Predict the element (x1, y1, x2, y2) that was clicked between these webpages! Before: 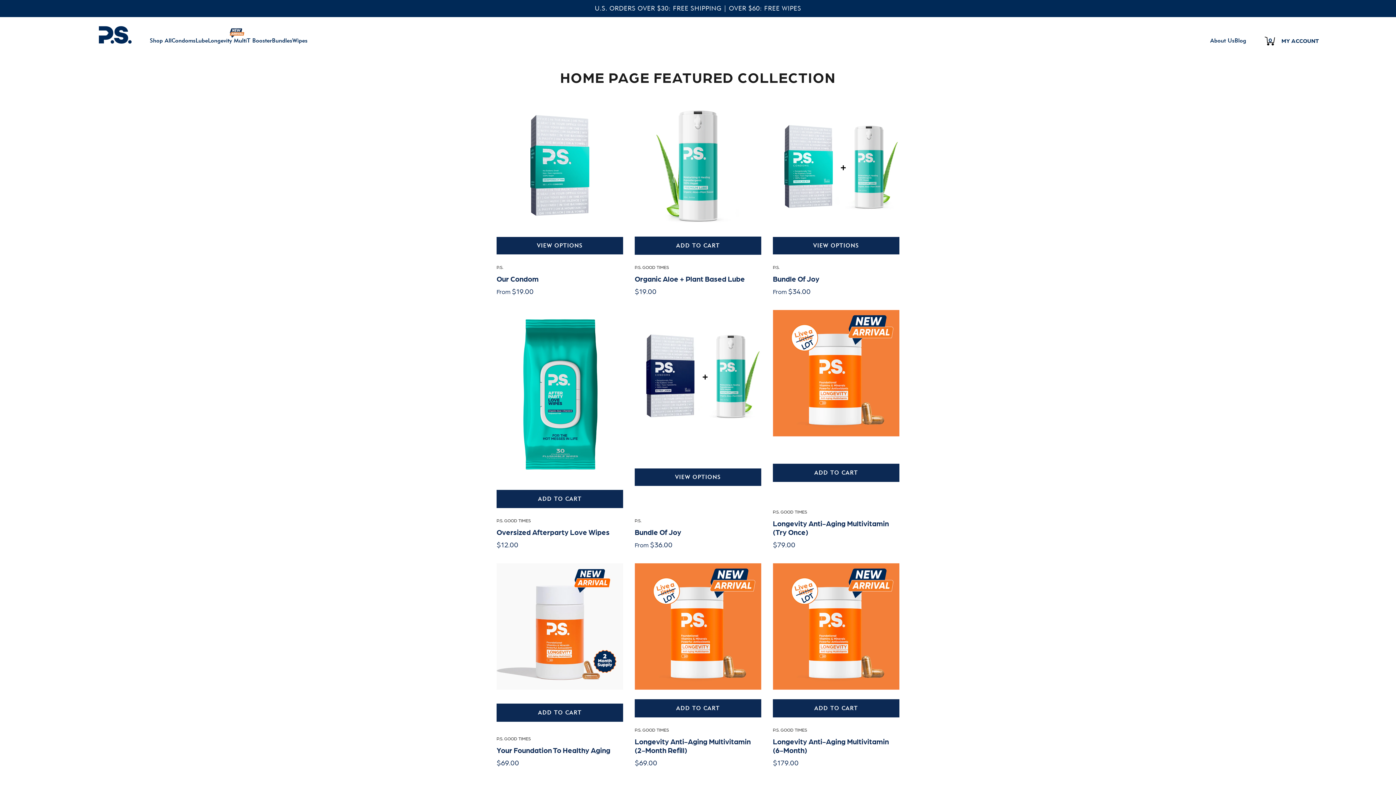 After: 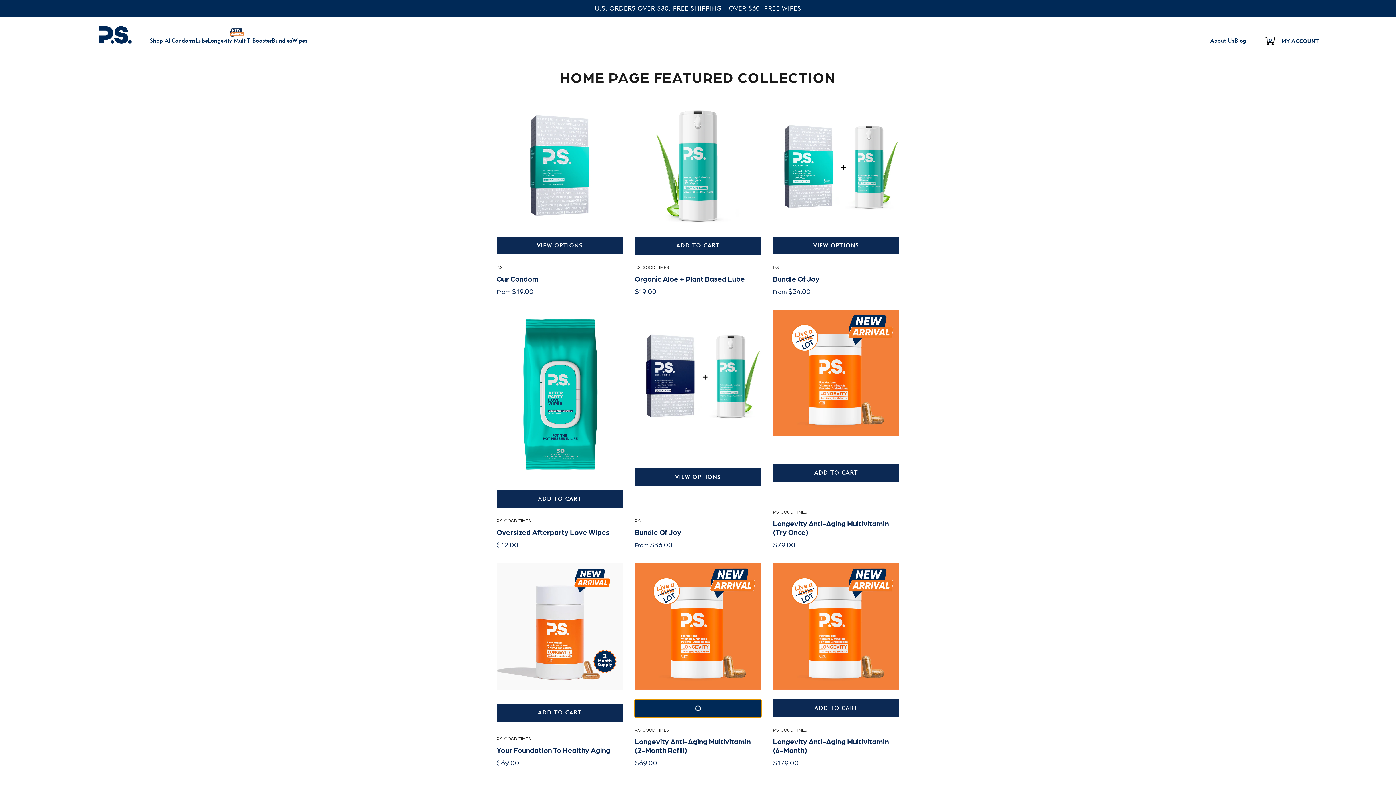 Action: label: ADD TO CART bbox: (634, 699, 761, 717)